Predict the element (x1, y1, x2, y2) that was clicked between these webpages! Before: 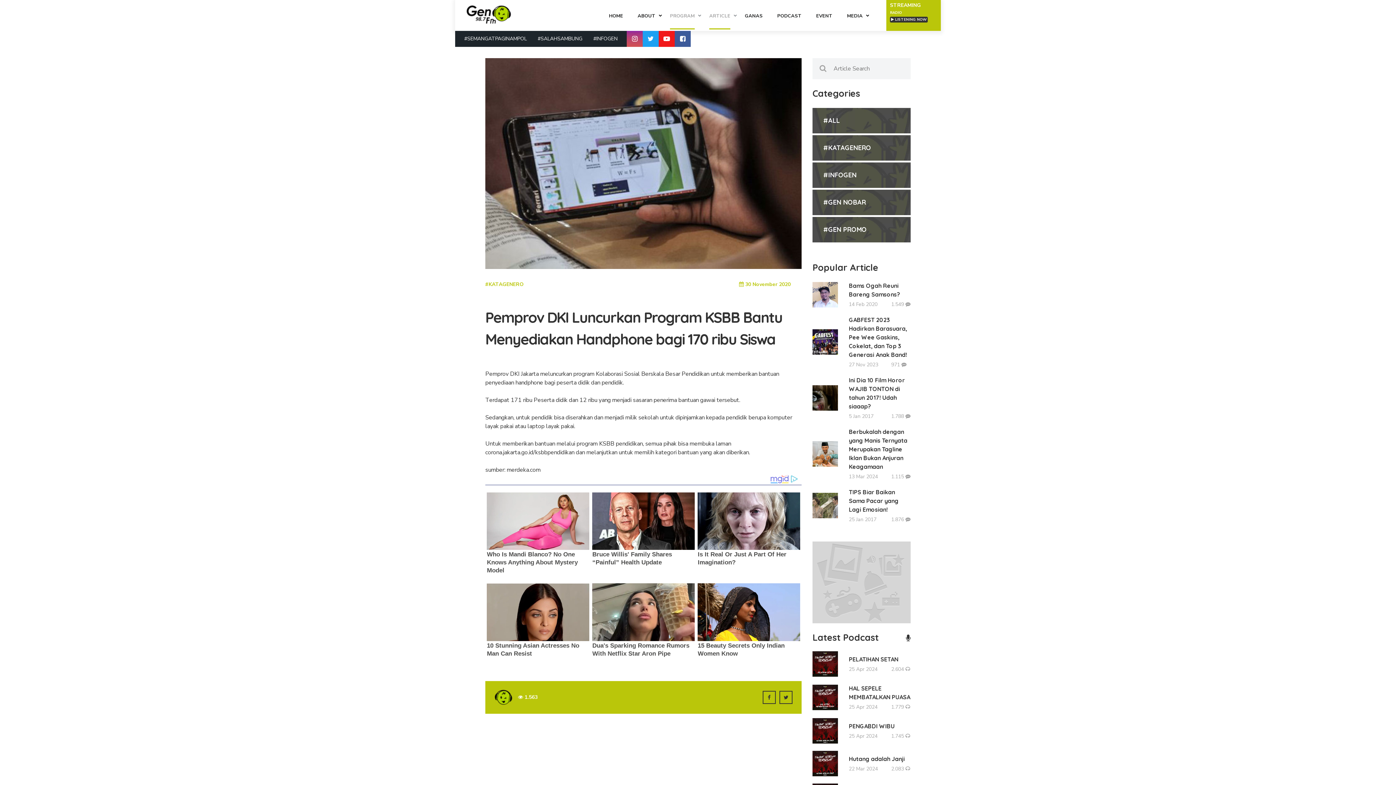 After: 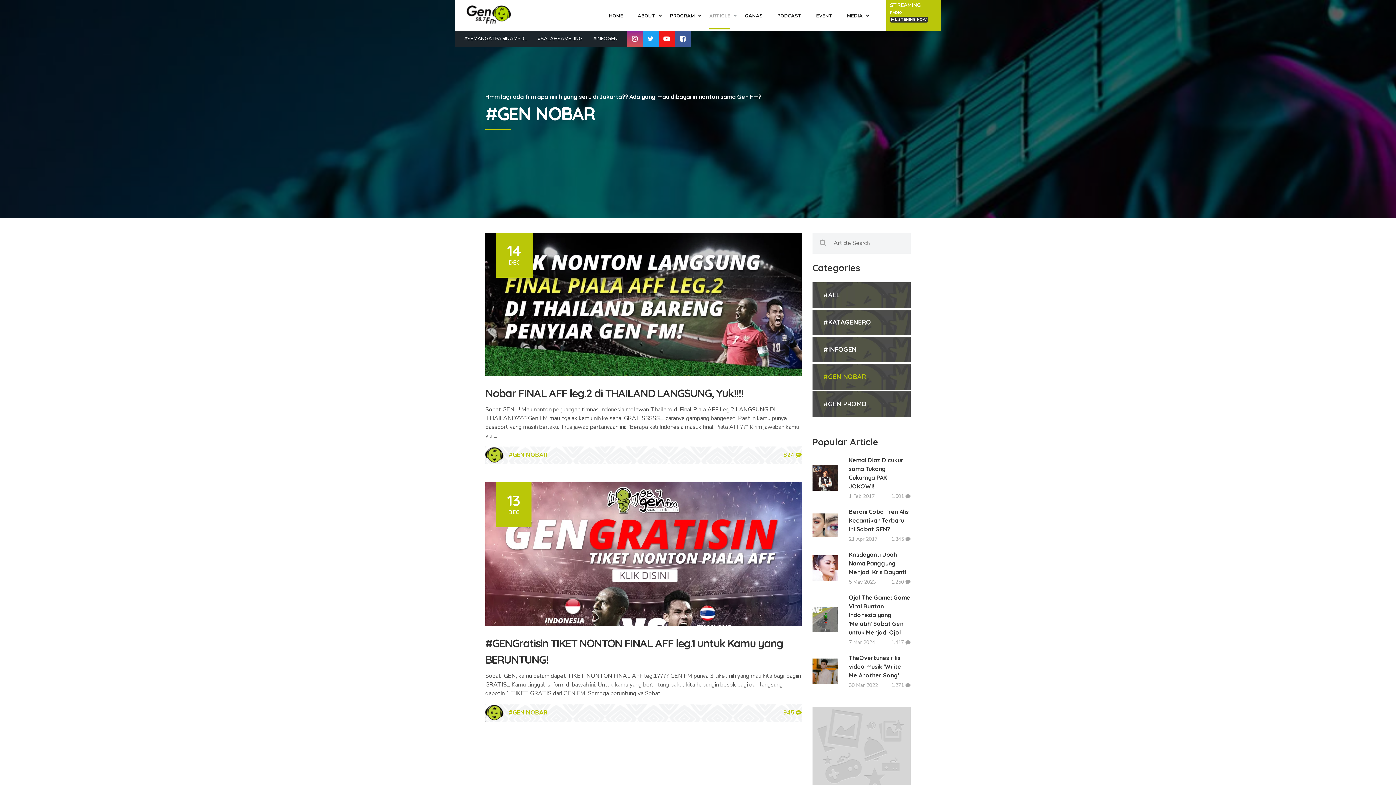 Action: label: #GEN NOBAR bbox: (812, 189, 910, 215)